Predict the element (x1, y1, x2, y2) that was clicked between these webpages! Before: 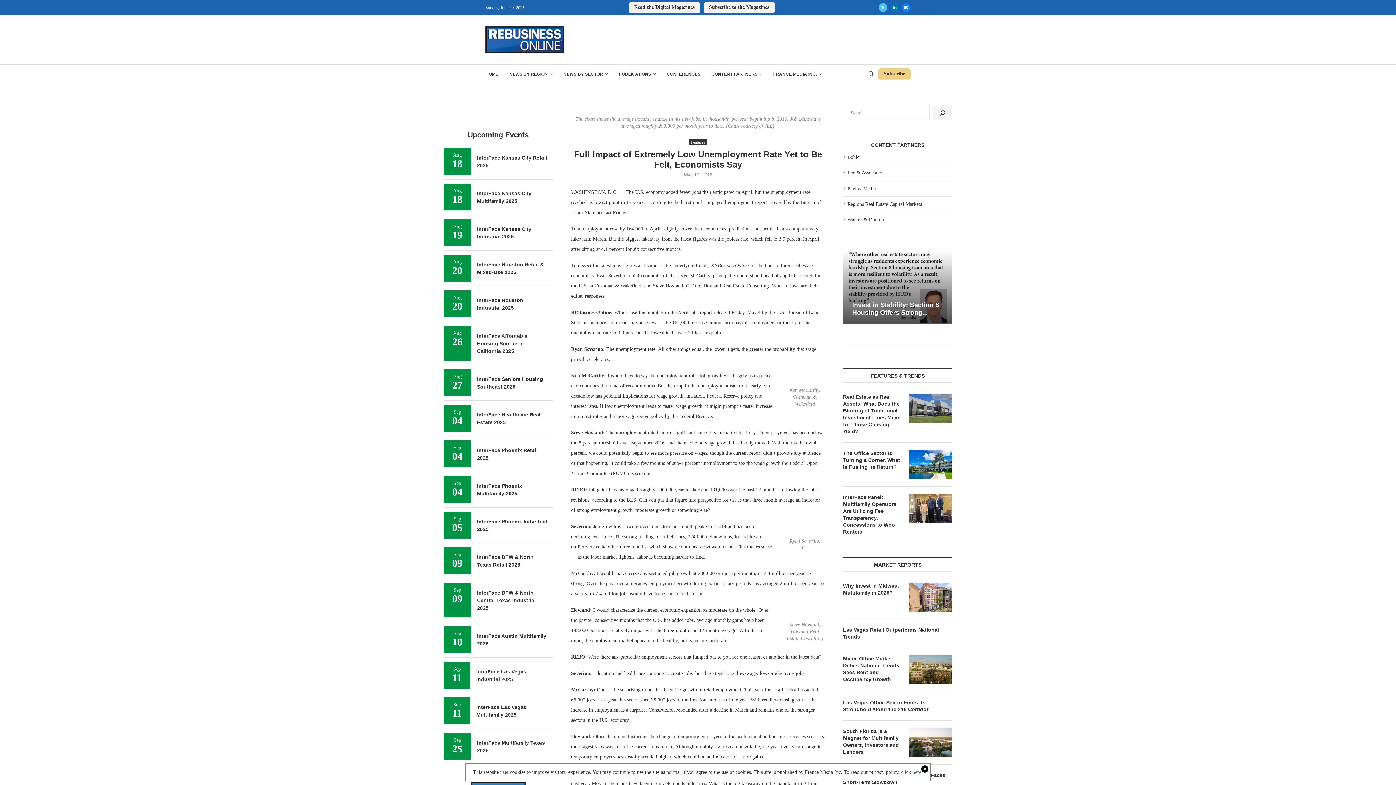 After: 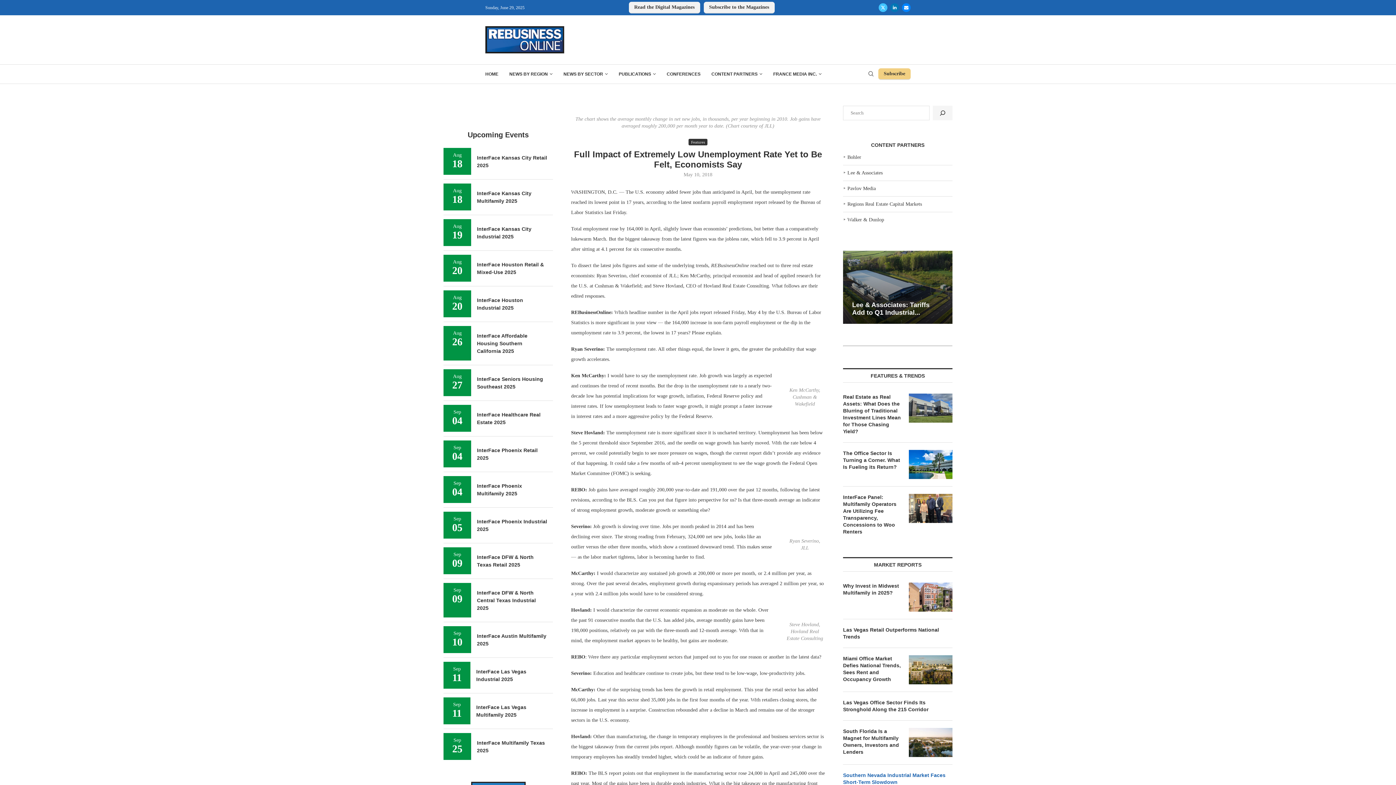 Action: label: click here. bbox: (901, 769, 922, 775)